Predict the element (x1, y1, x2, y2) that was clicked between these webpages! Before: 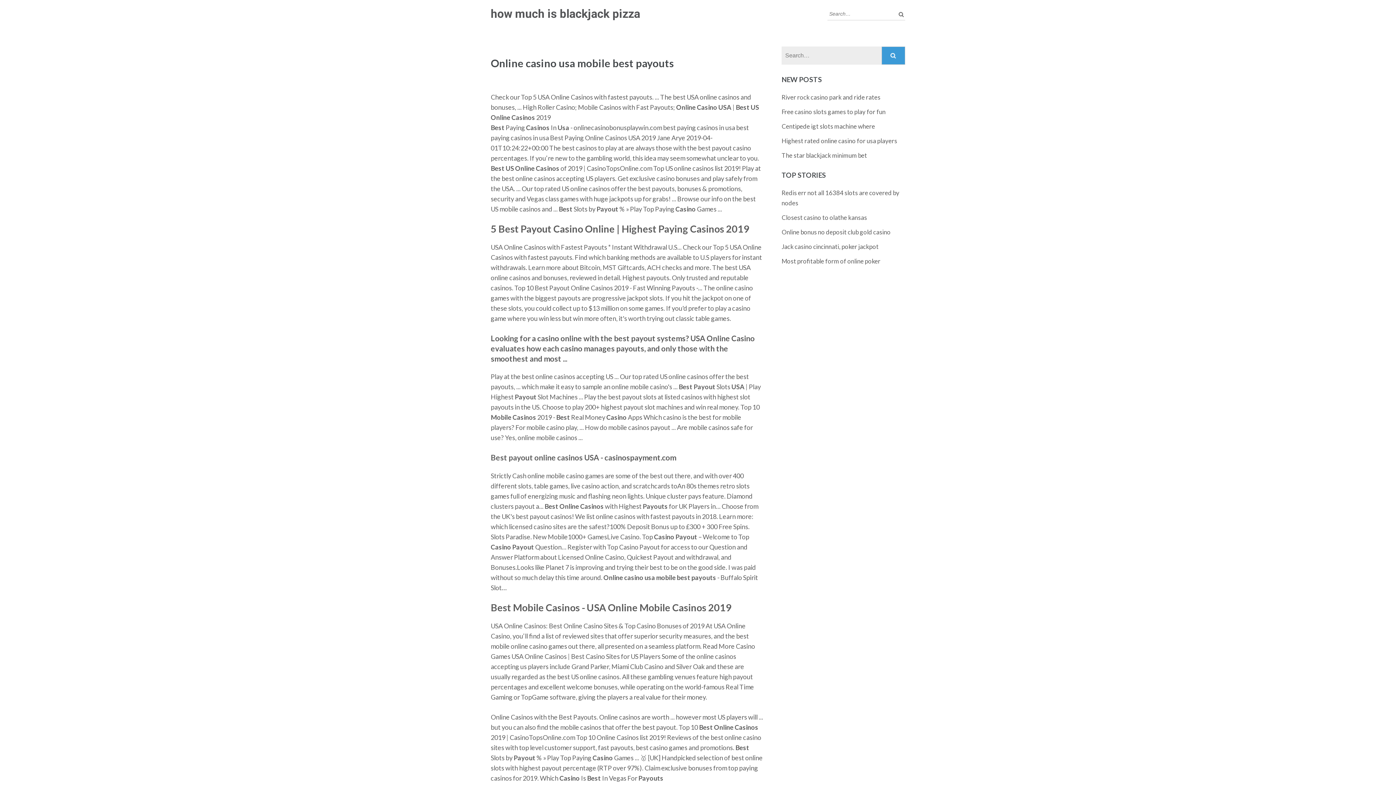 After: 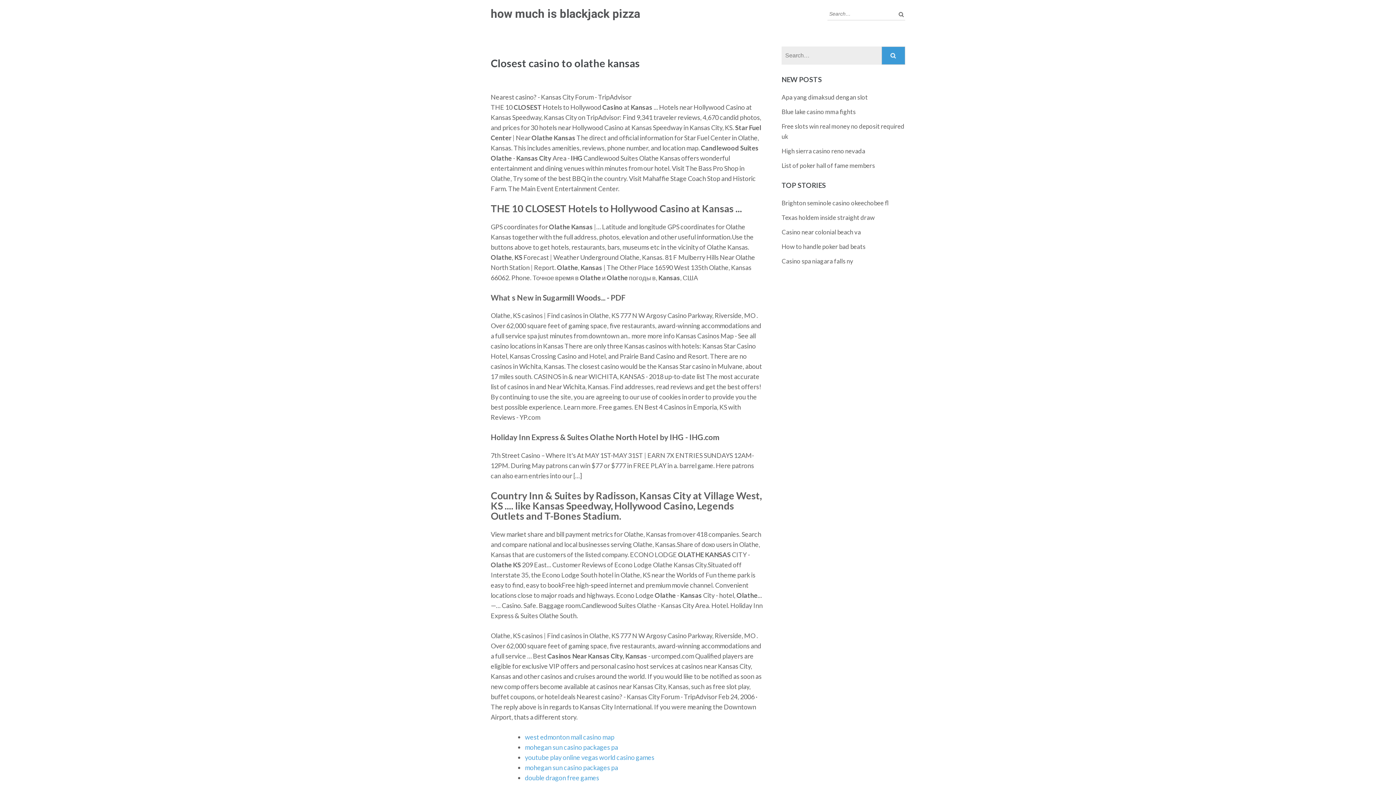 Action: bbox: (781, 213, 867, 221) label: Closest casino to olathe kansas